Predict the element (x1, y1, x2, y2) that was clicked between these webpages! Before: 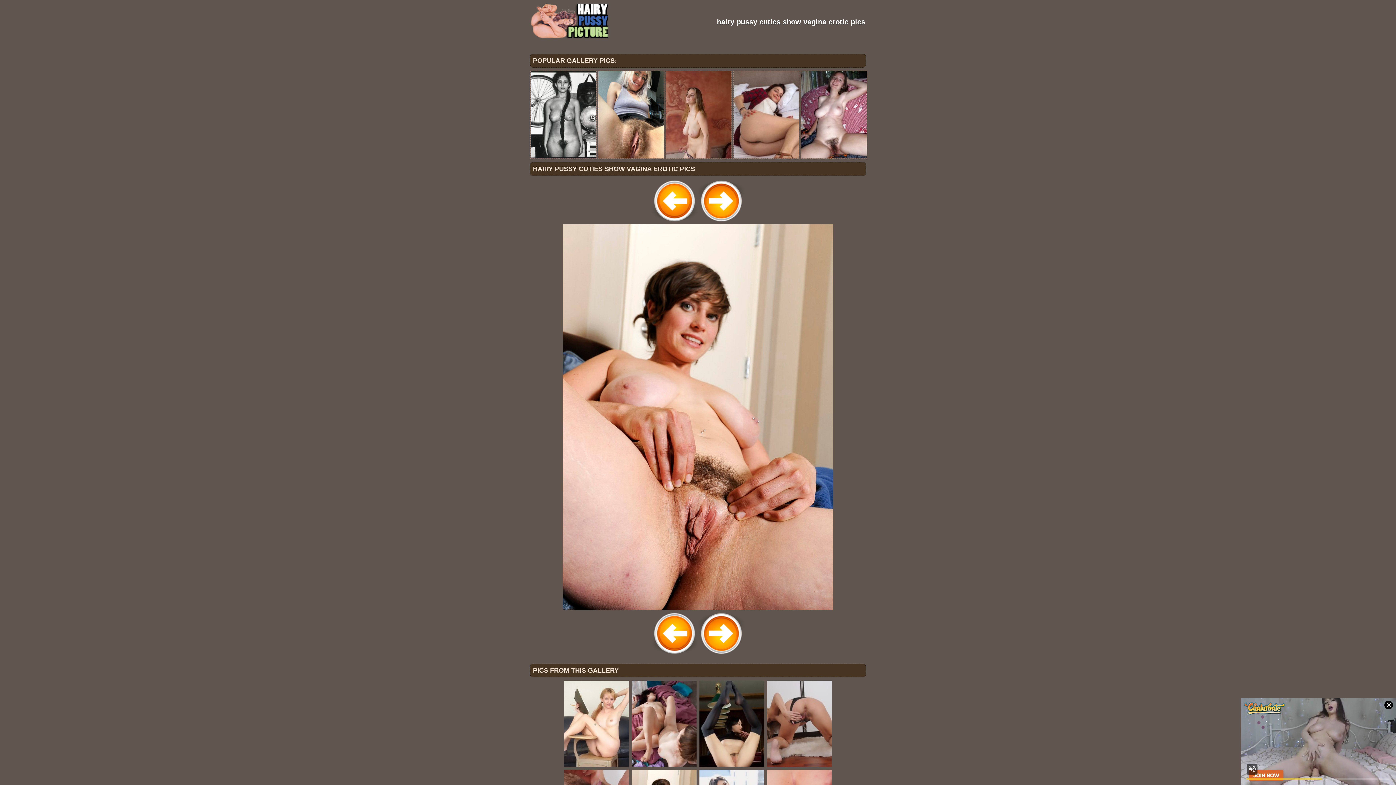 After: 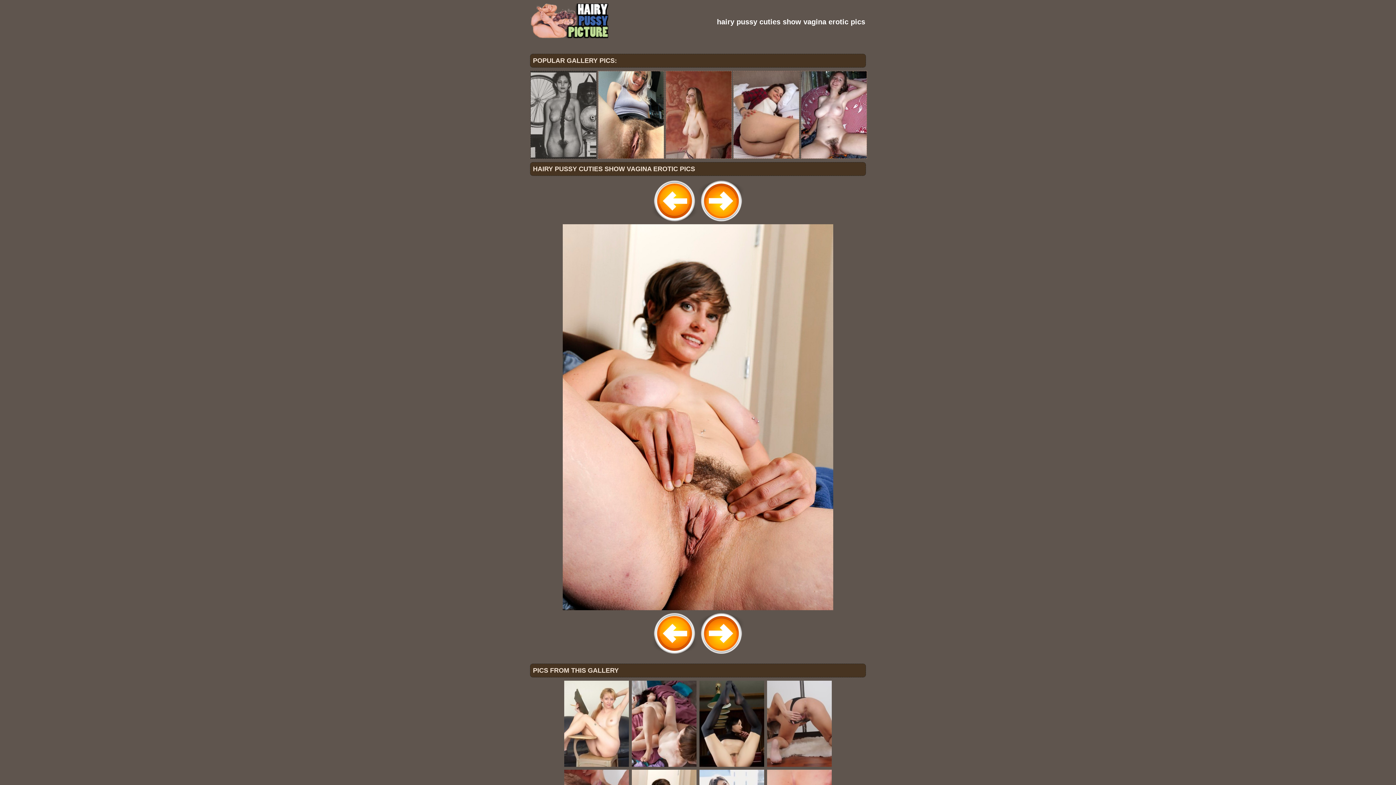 Action: bbox: (530, 70, 595, 158)